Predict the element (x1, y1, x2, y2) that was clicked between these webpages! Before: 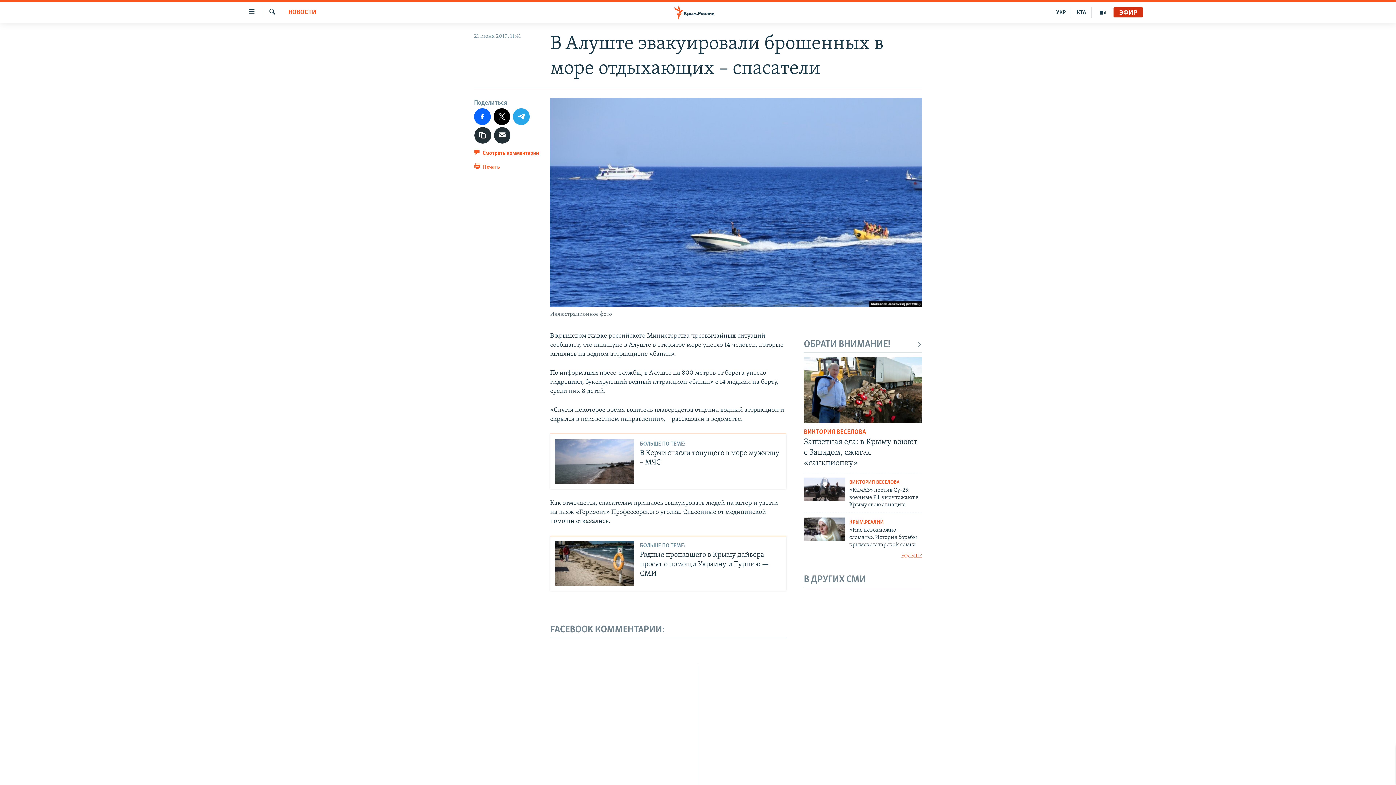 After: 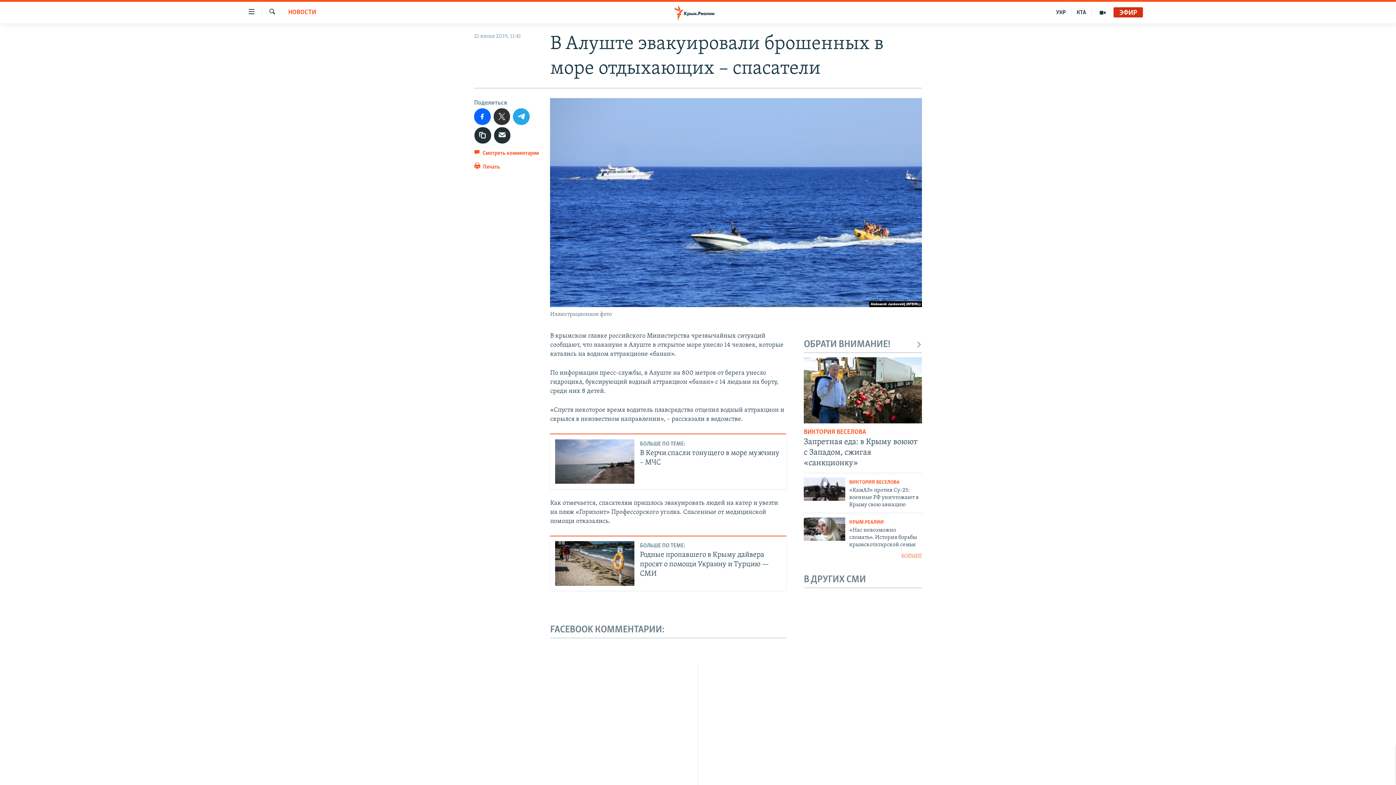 Action: bbox: (493, 108, 510, 124)